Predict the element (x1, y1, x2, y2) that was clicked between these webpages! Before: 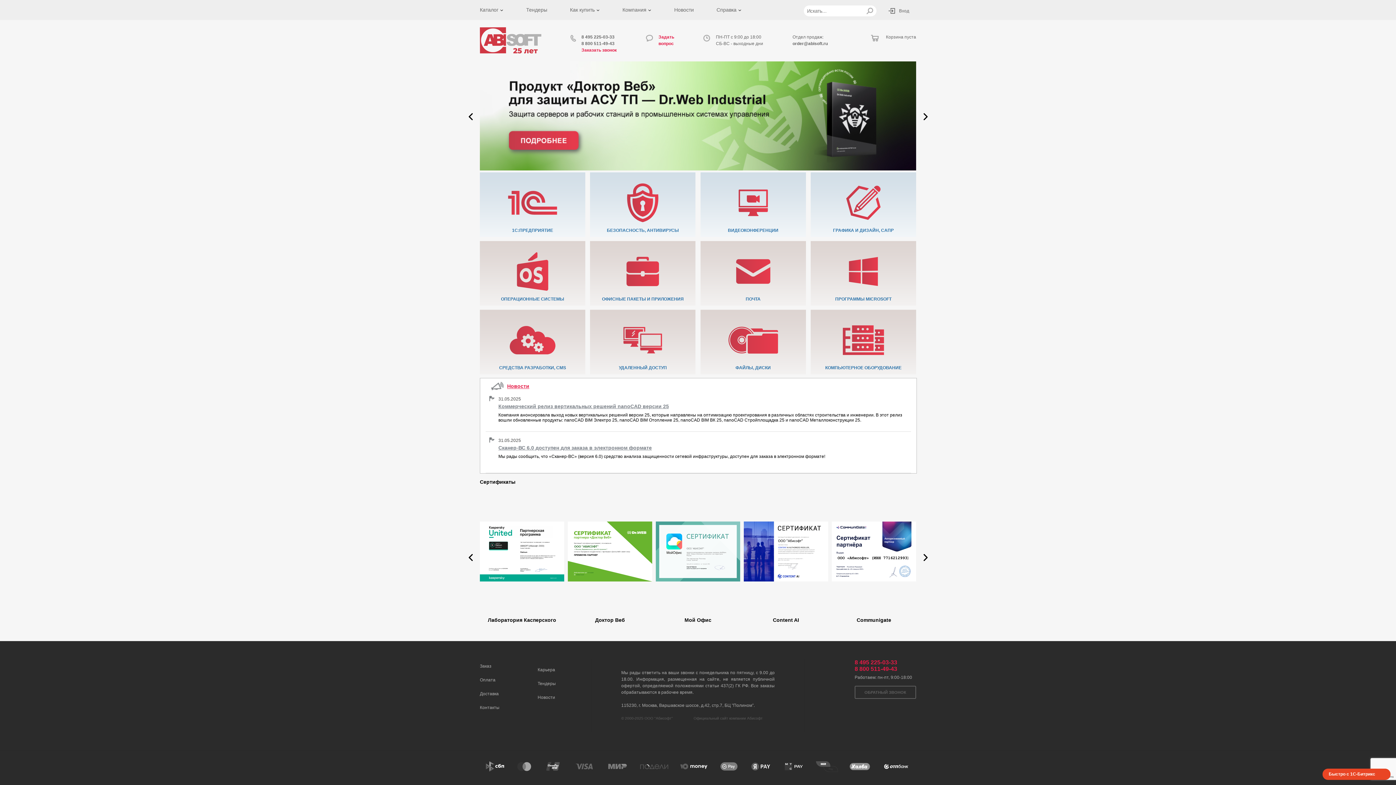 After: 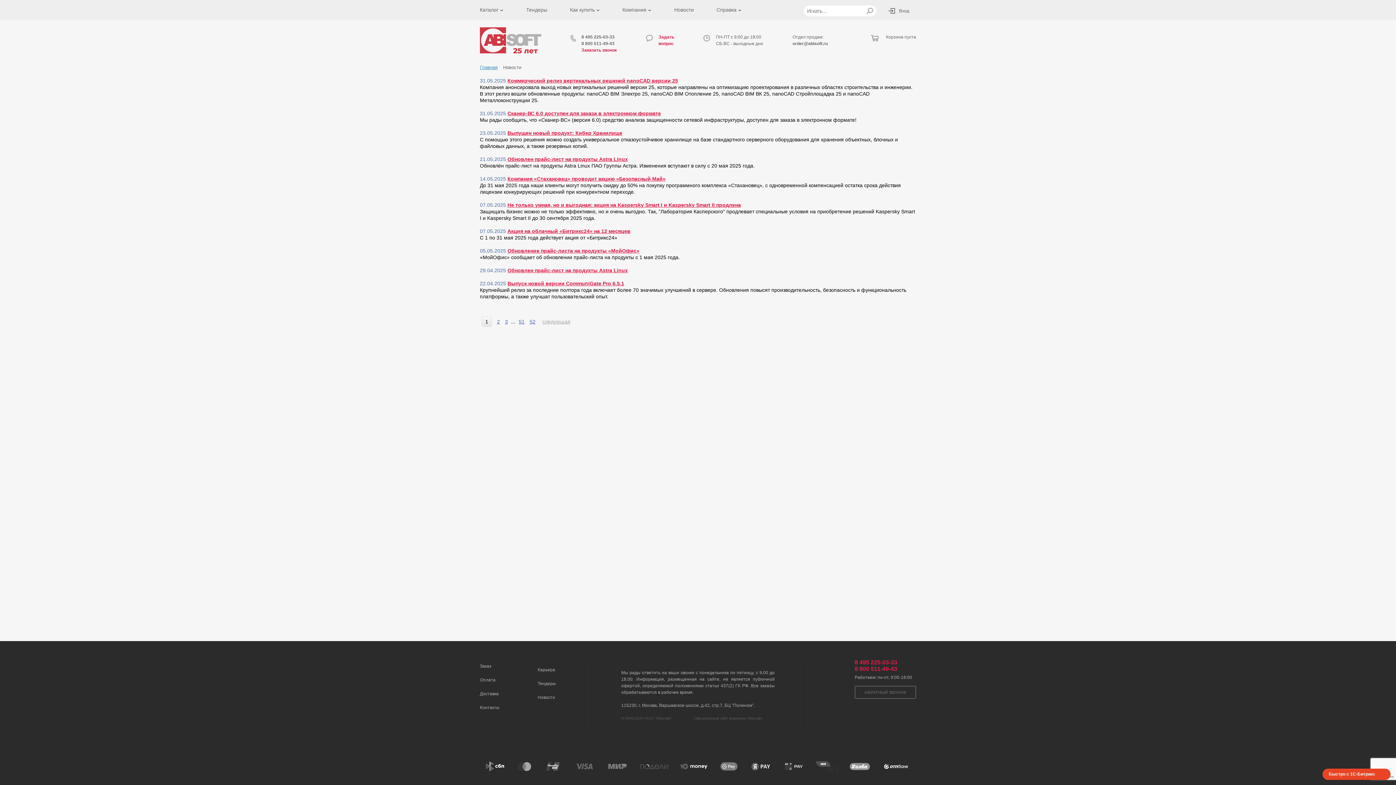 Action: label: Новости bbox: (674, 6, 694, 12)